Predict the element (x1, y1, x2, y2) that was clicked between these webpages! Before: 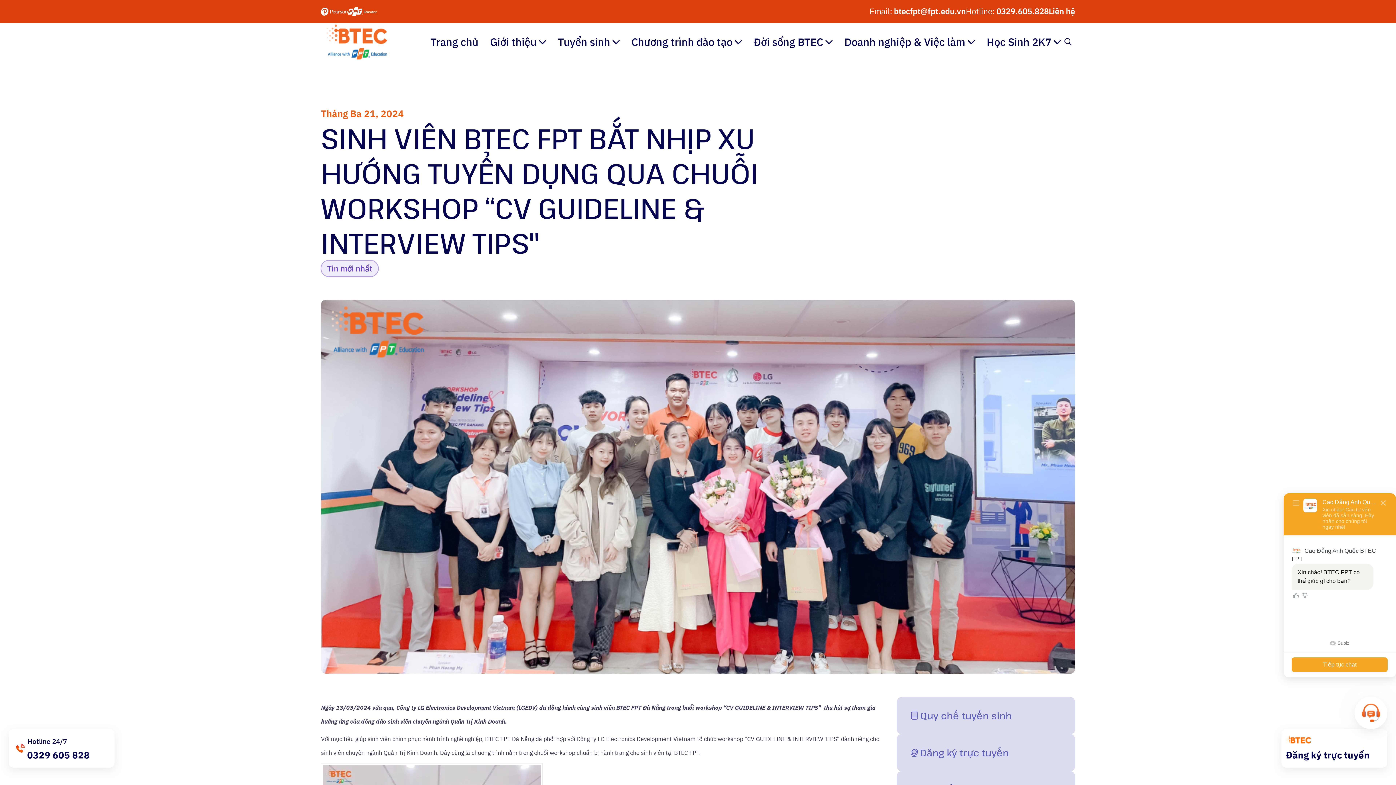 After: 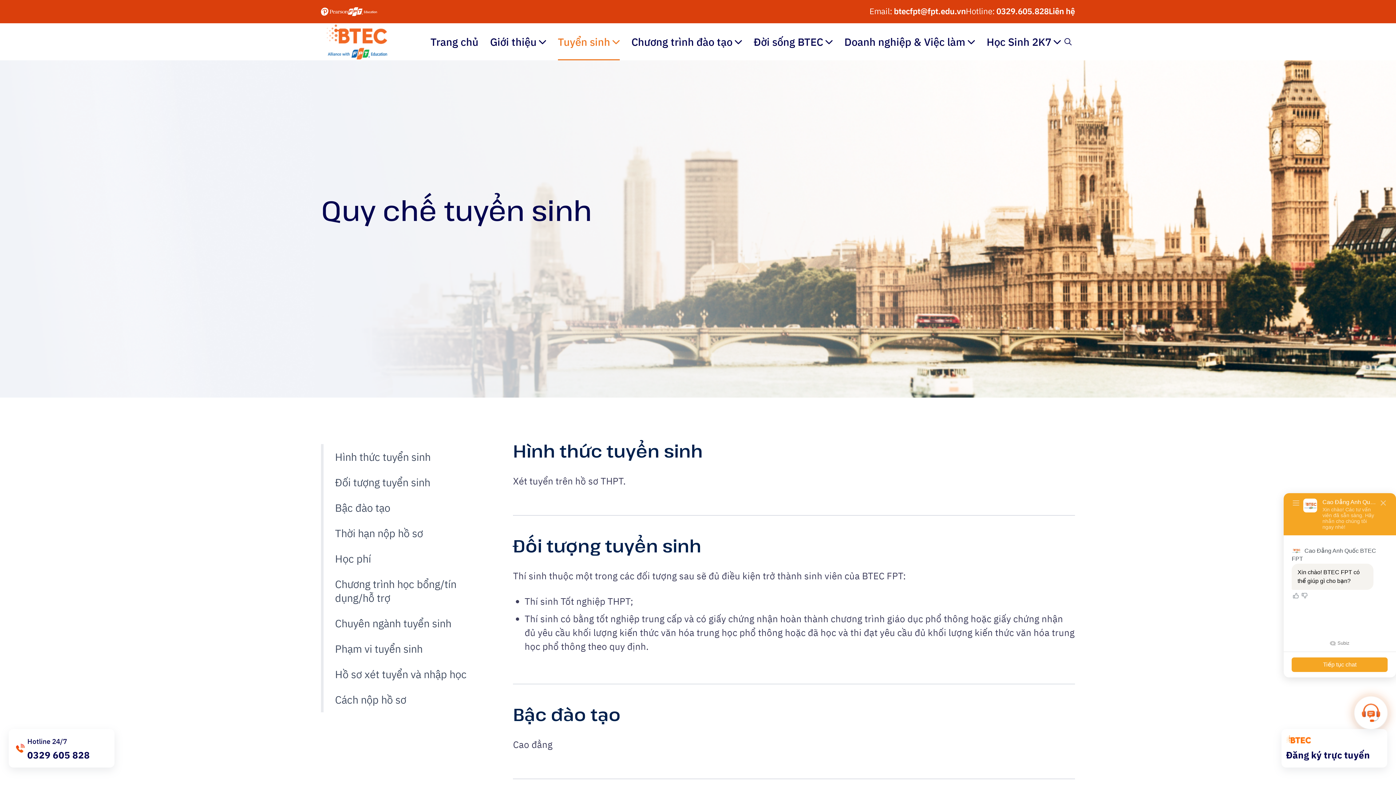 Action: bbox: (897, 697, 1075, 734) label: Quy chế tuyển sinh